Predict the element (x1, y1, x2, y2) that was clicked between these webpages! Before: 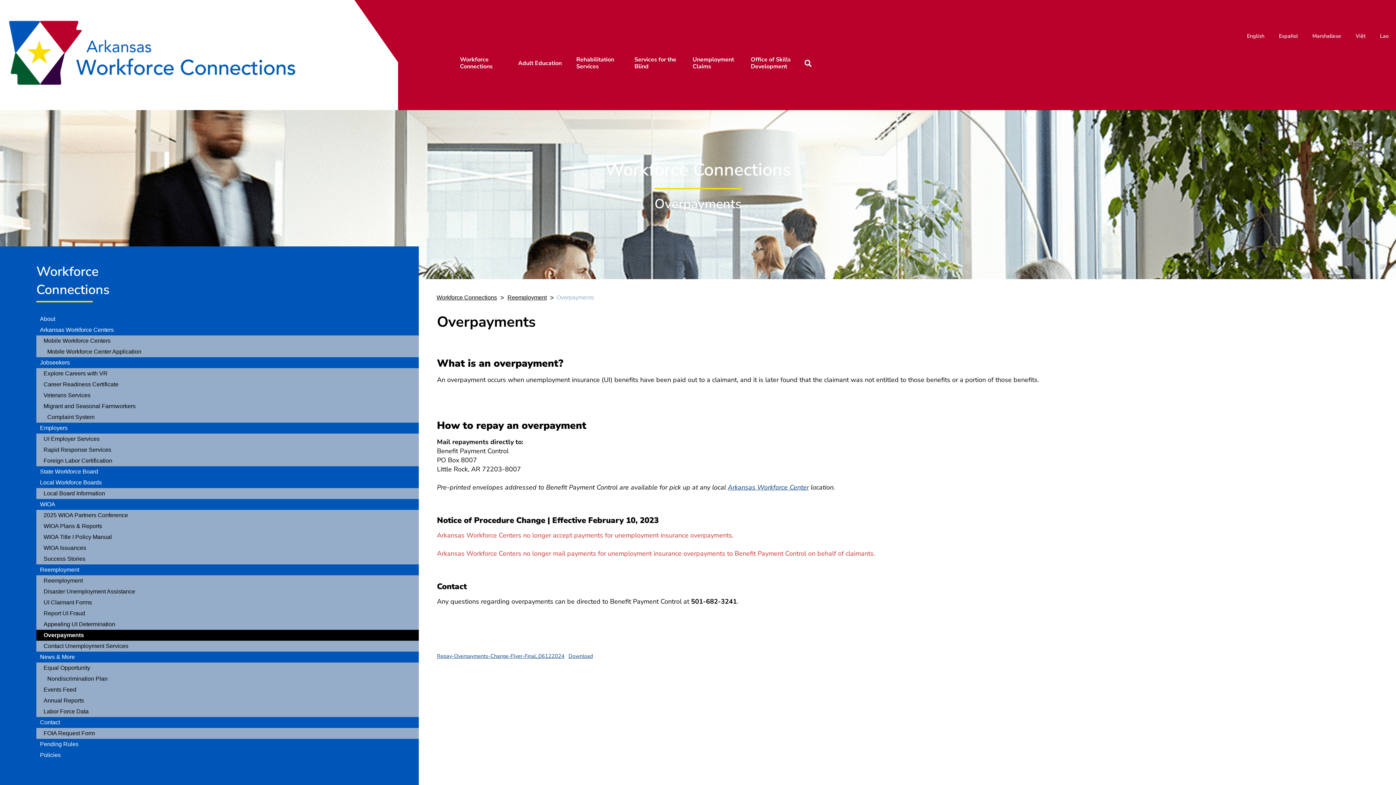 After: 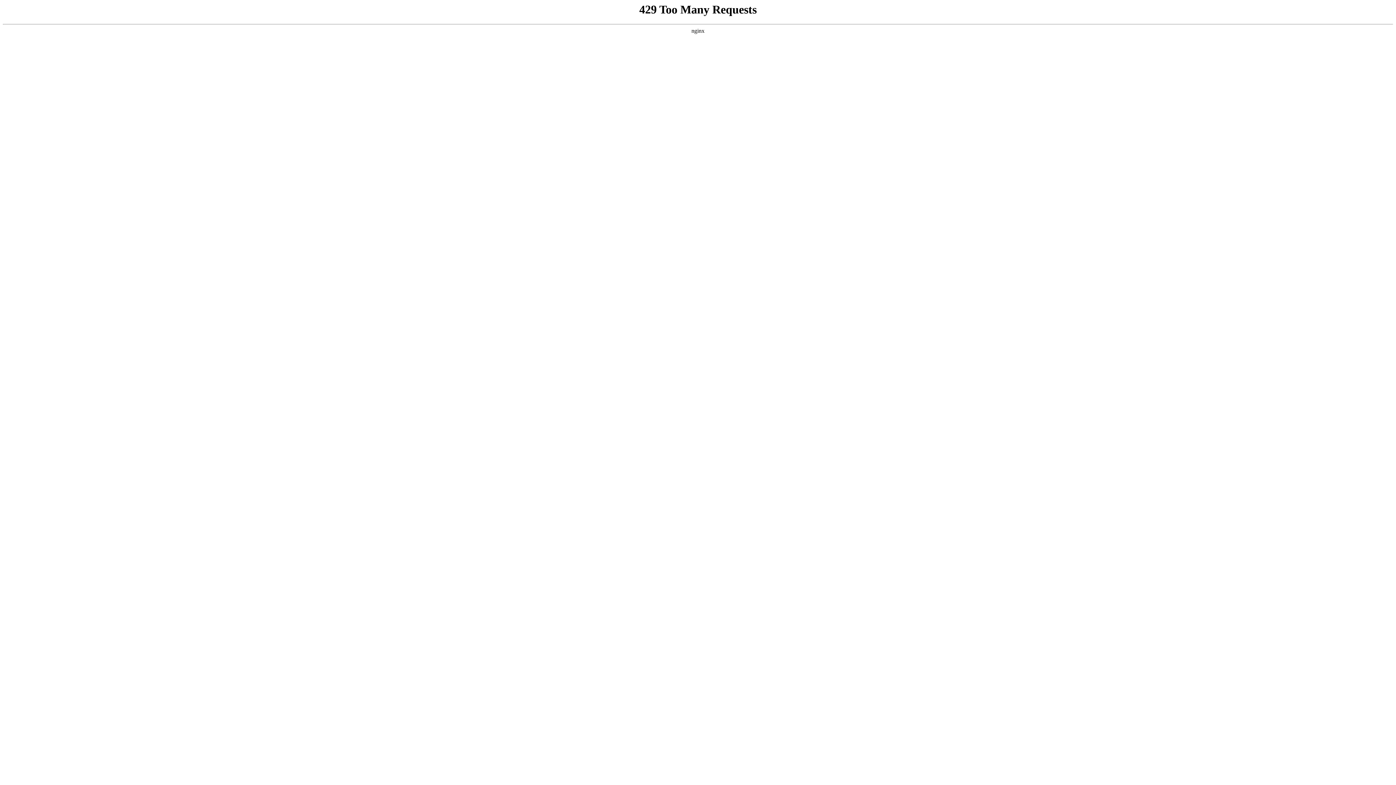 Action: bbox: (36, 368, 418, 379) label: Explore Careers with VR